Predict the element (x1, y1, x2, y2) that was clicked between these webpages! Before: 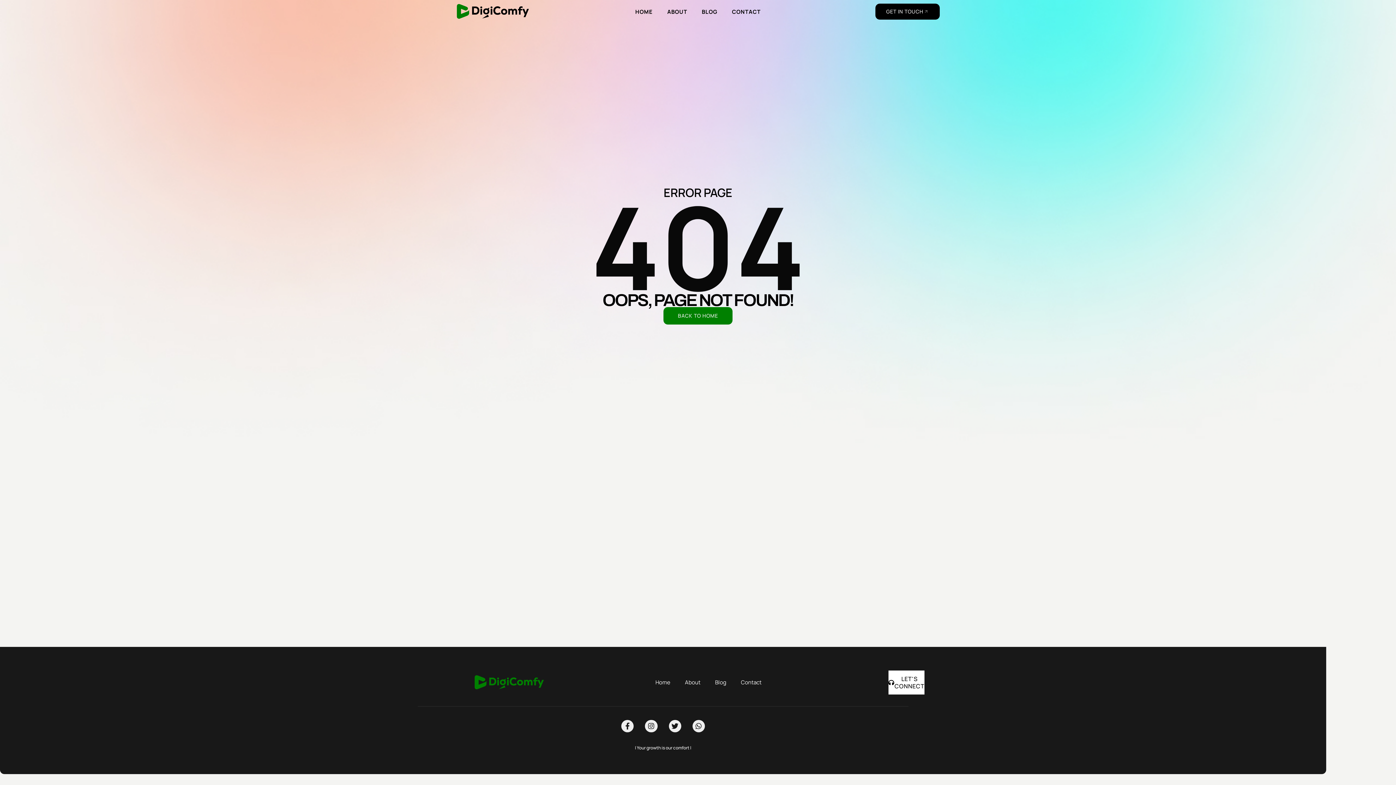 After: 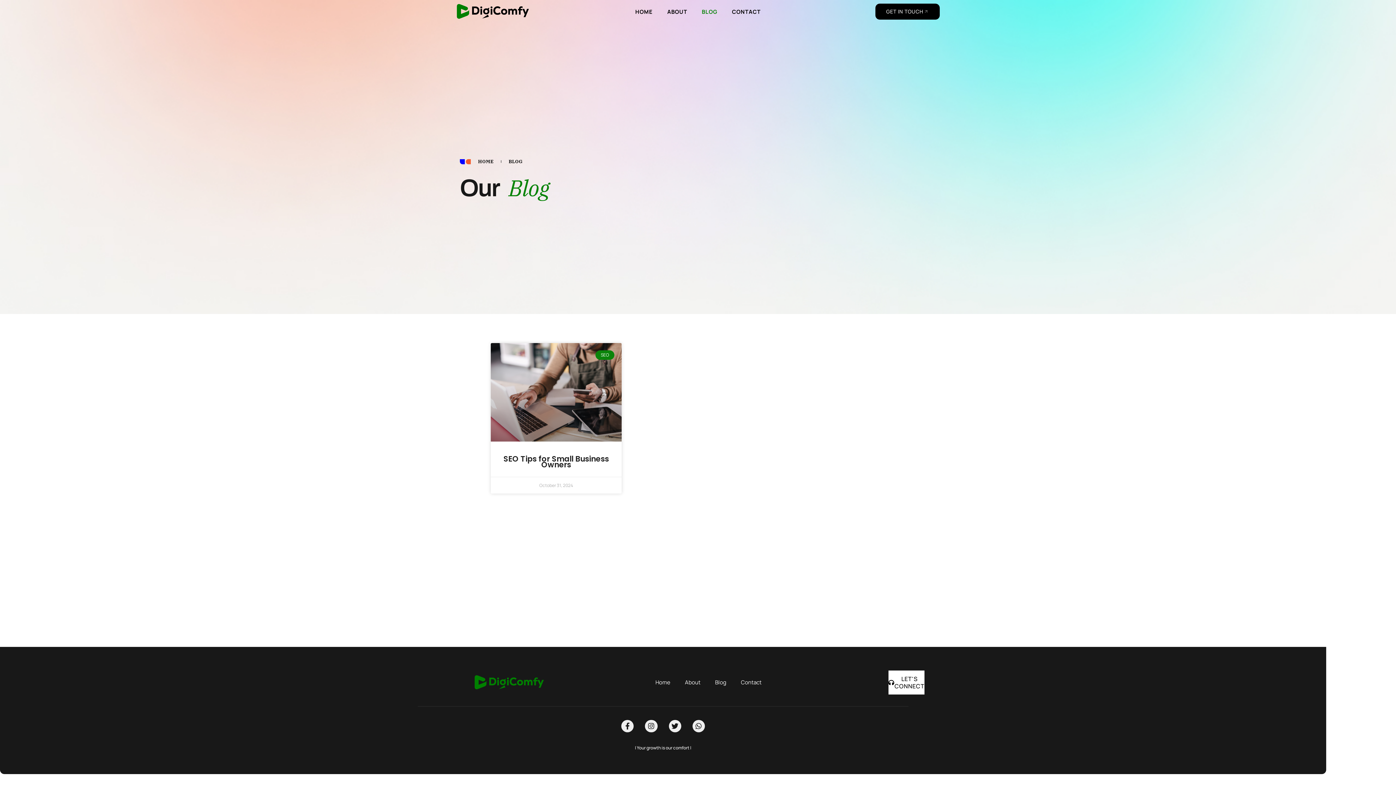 Action: label: Blog bbox: (708, 674, 733, 691)